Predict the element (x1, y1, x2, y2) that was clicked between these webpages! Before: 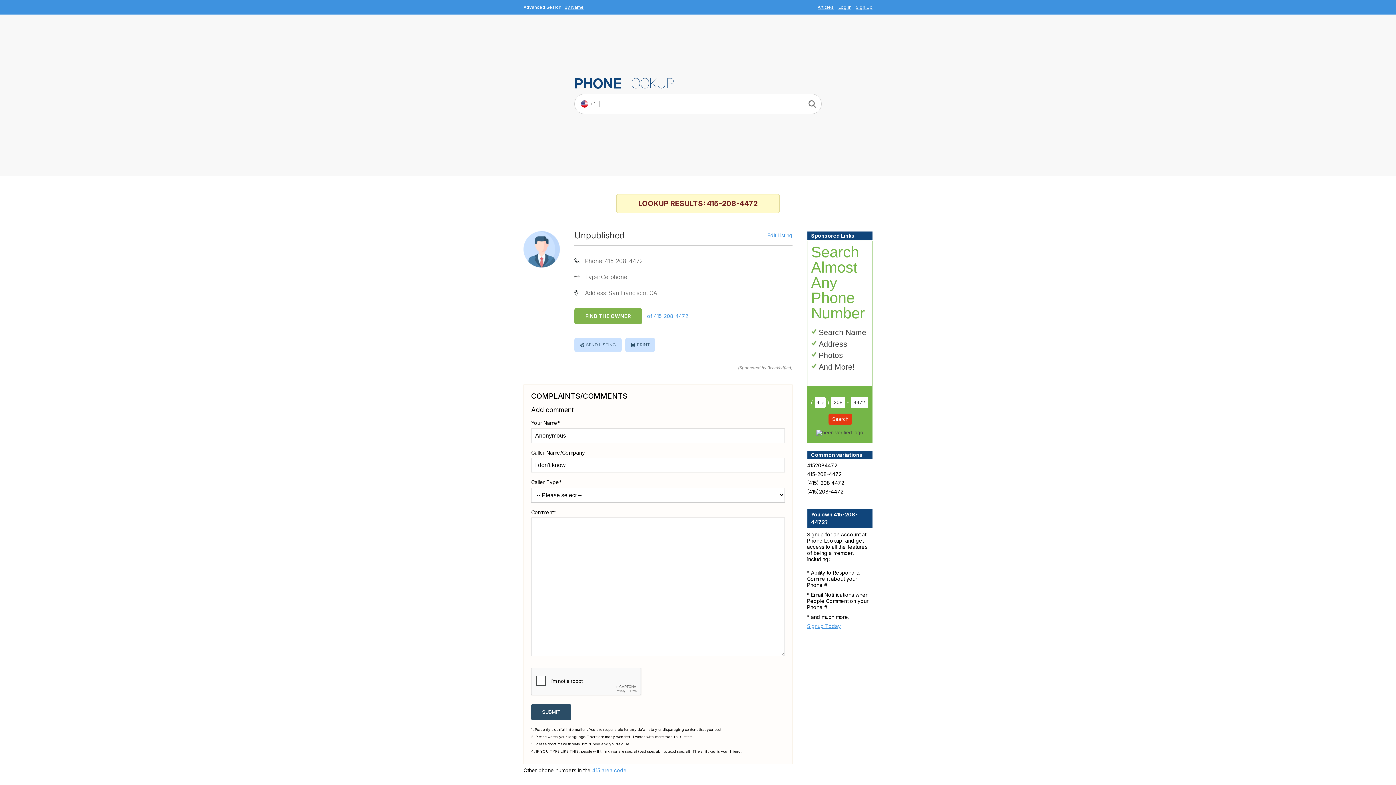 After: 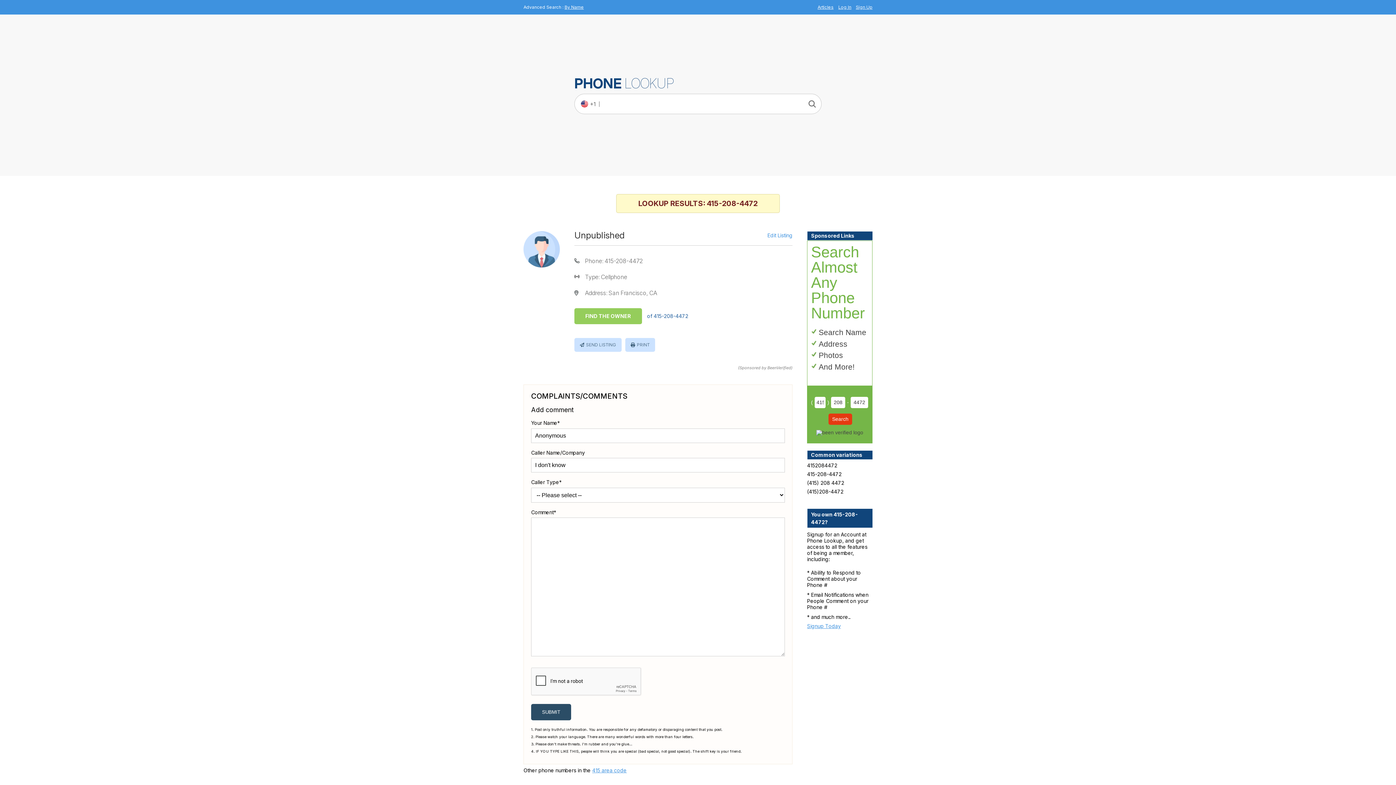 Action: label: FIND THE OWNER of 415-208-4472 bbox: (574, 308, 792, 324)